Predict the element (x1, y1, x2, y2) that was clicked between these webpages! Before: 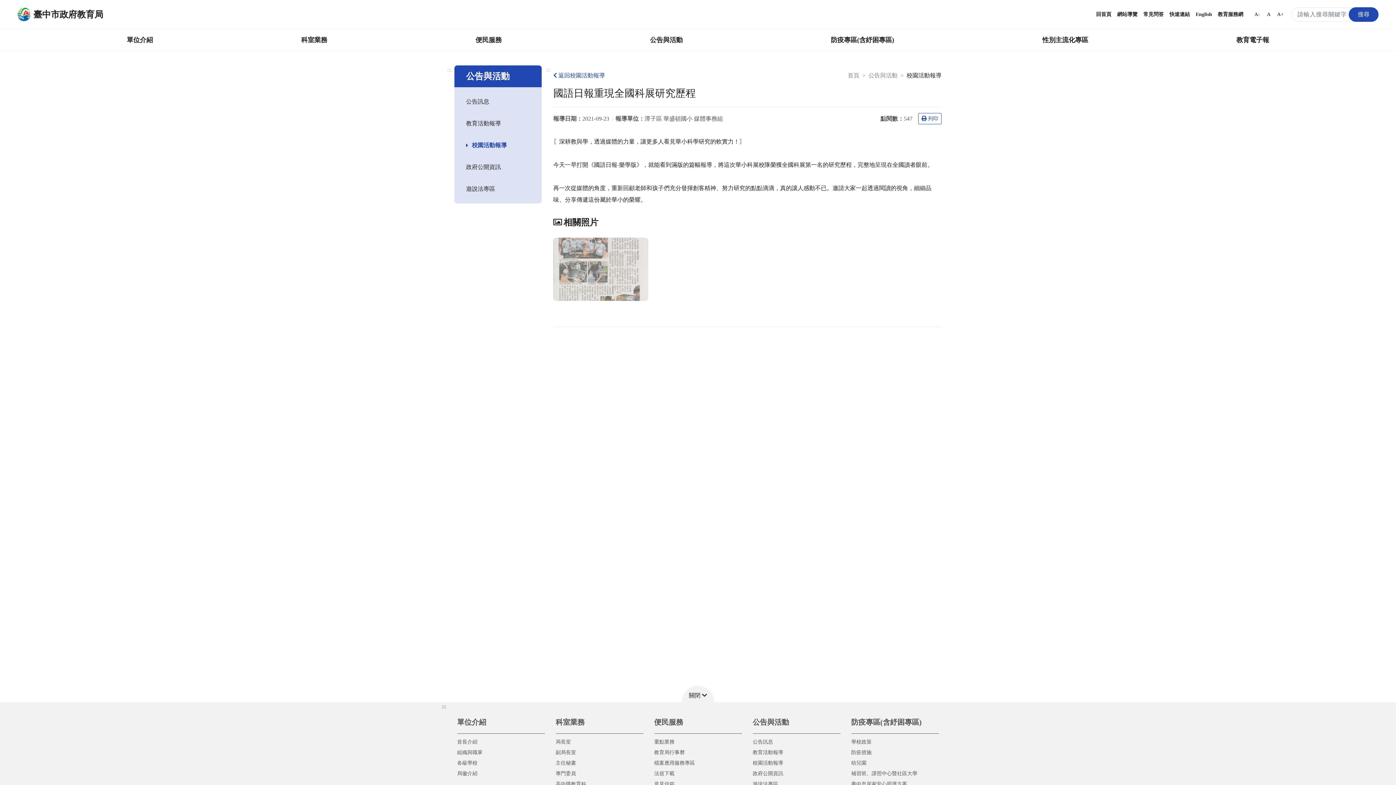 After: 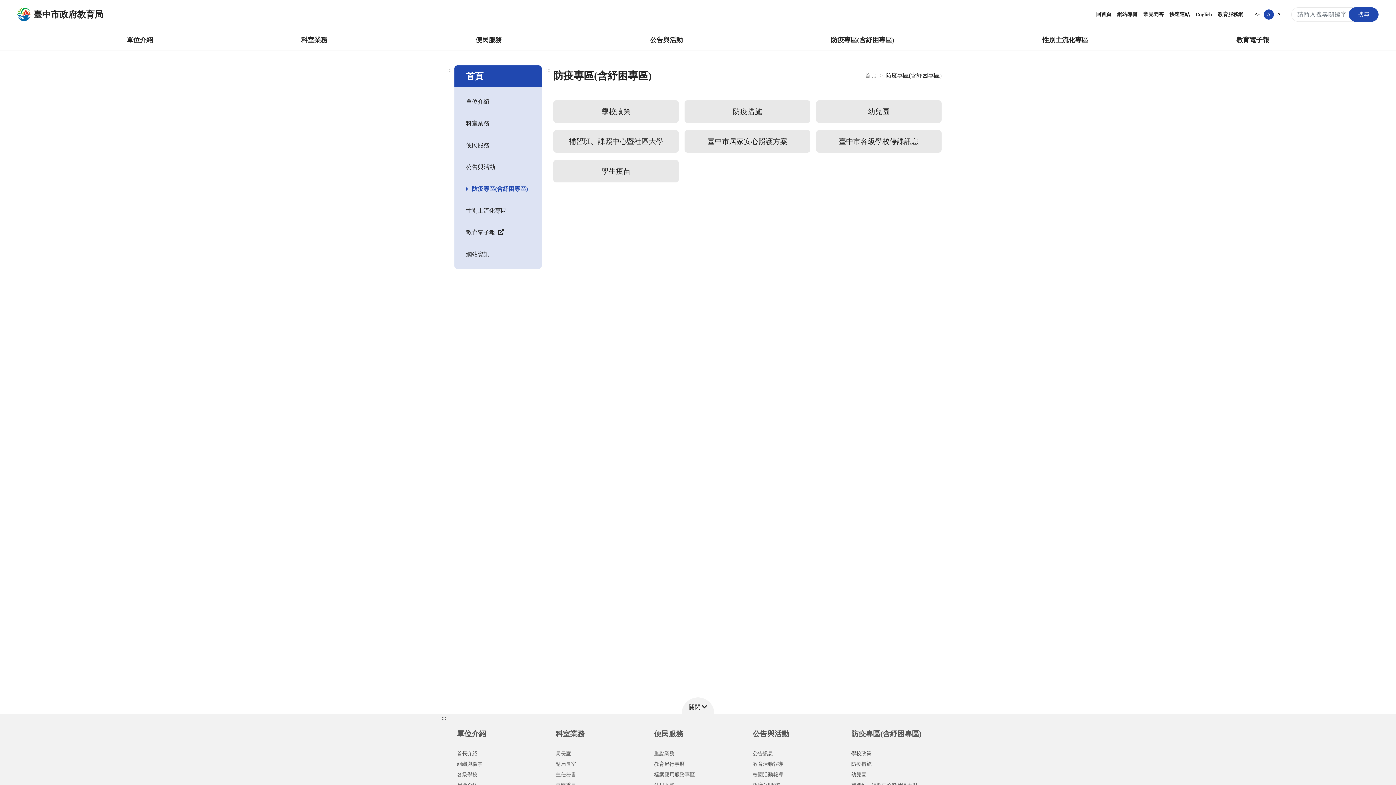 Action: label: 防疫專區(含紓困專區) bbox: (851, 711, 939, 734)